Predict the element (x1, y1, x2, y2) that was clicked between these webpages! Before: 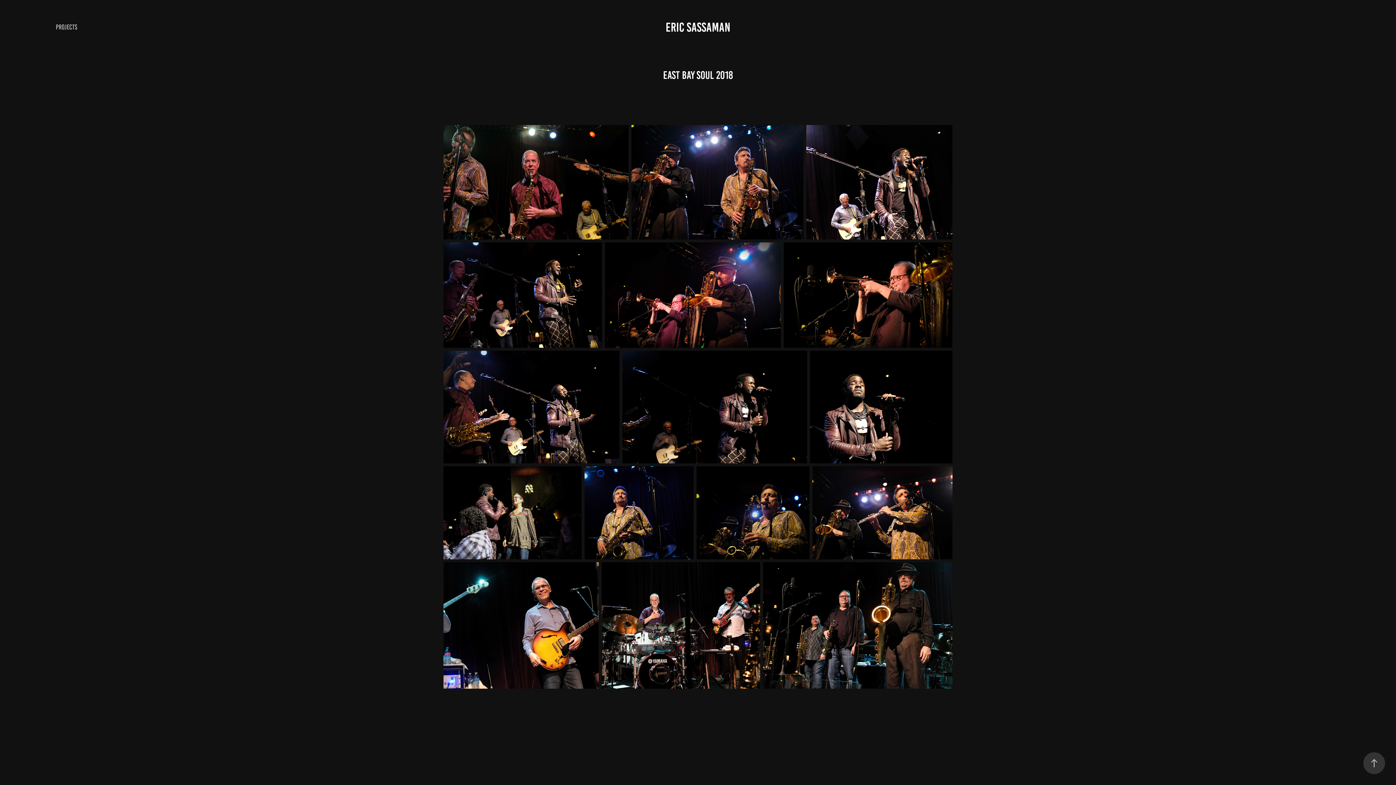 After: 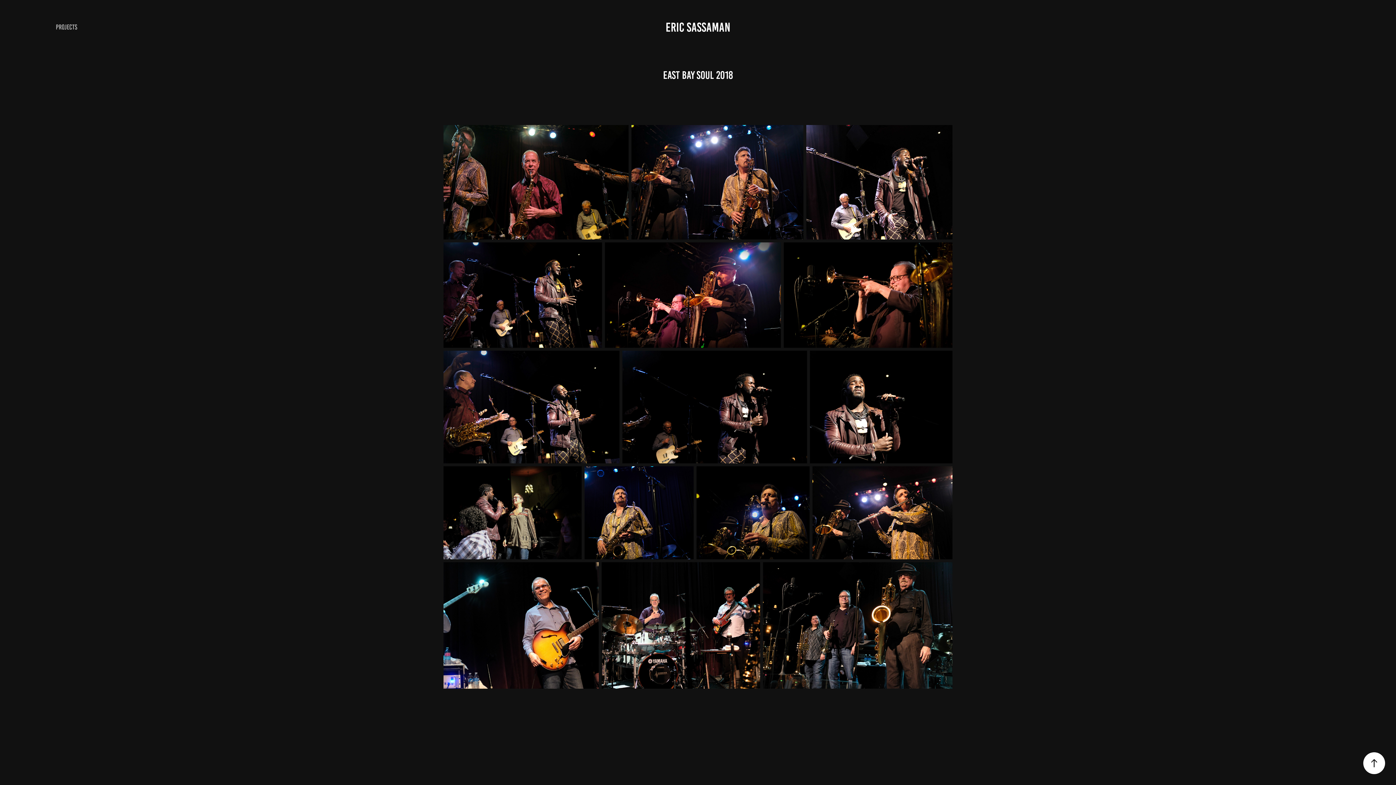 Action: bbox: (1363, 752, 1385, 774)